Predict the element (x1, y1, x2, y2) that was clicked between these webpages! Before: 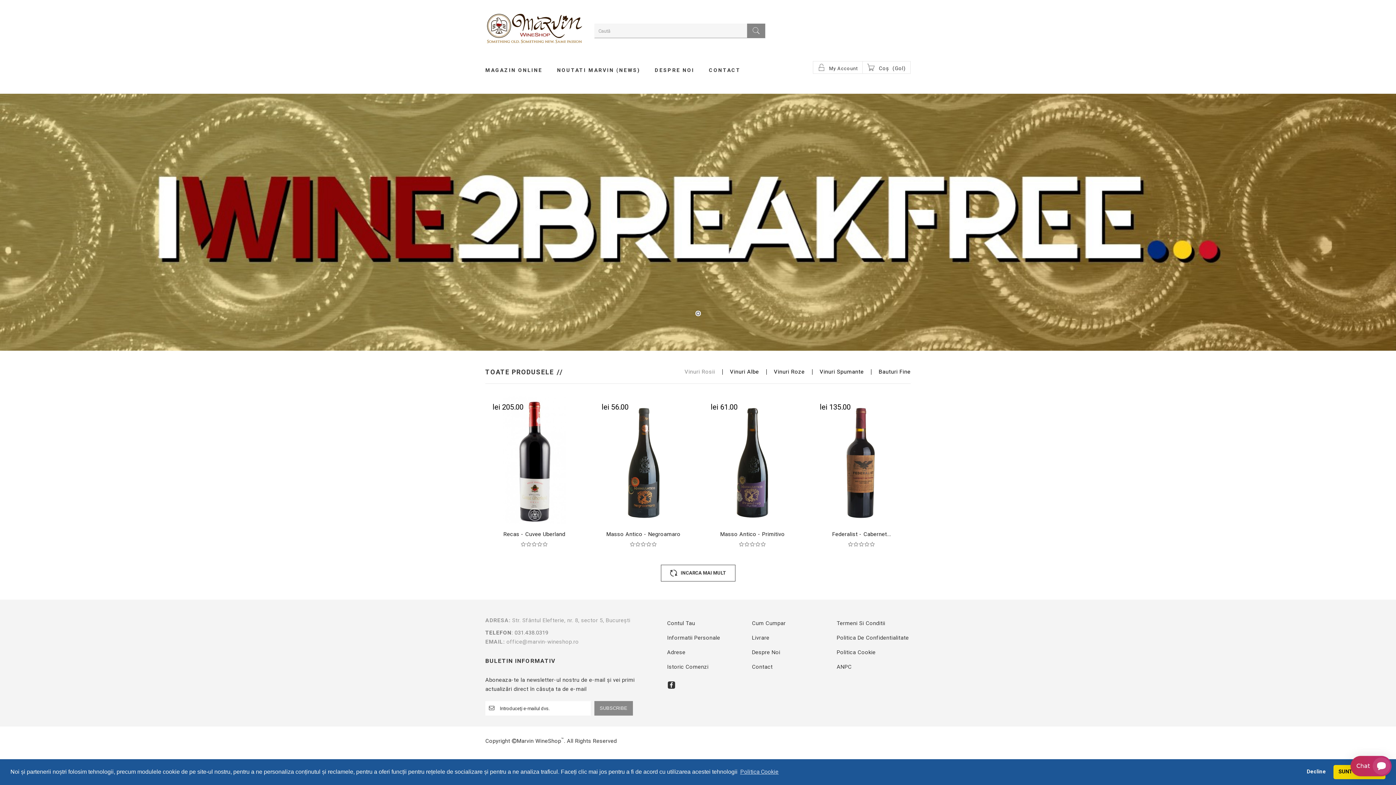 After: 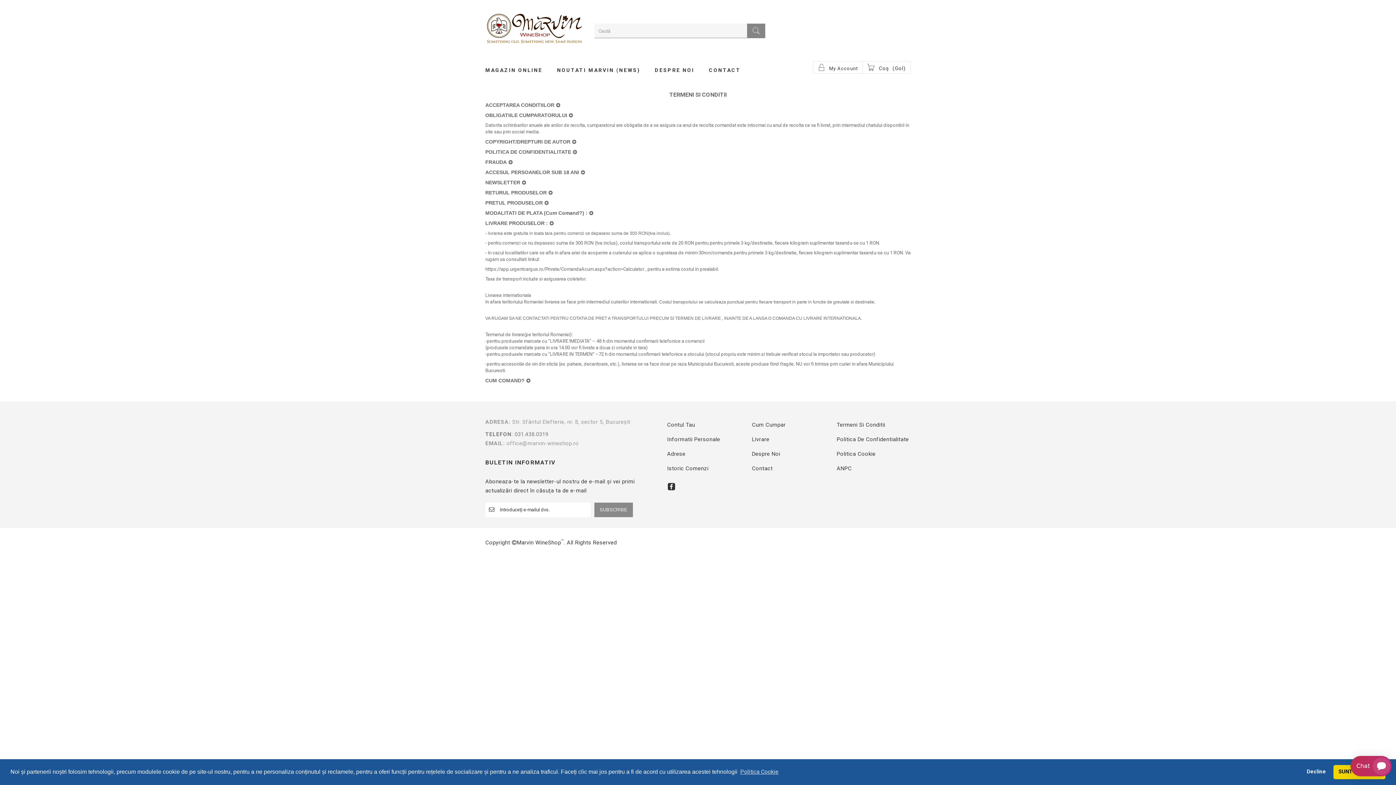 Action: label: Politica De Confidentialitate bbox: (836, 634, 909, 641)